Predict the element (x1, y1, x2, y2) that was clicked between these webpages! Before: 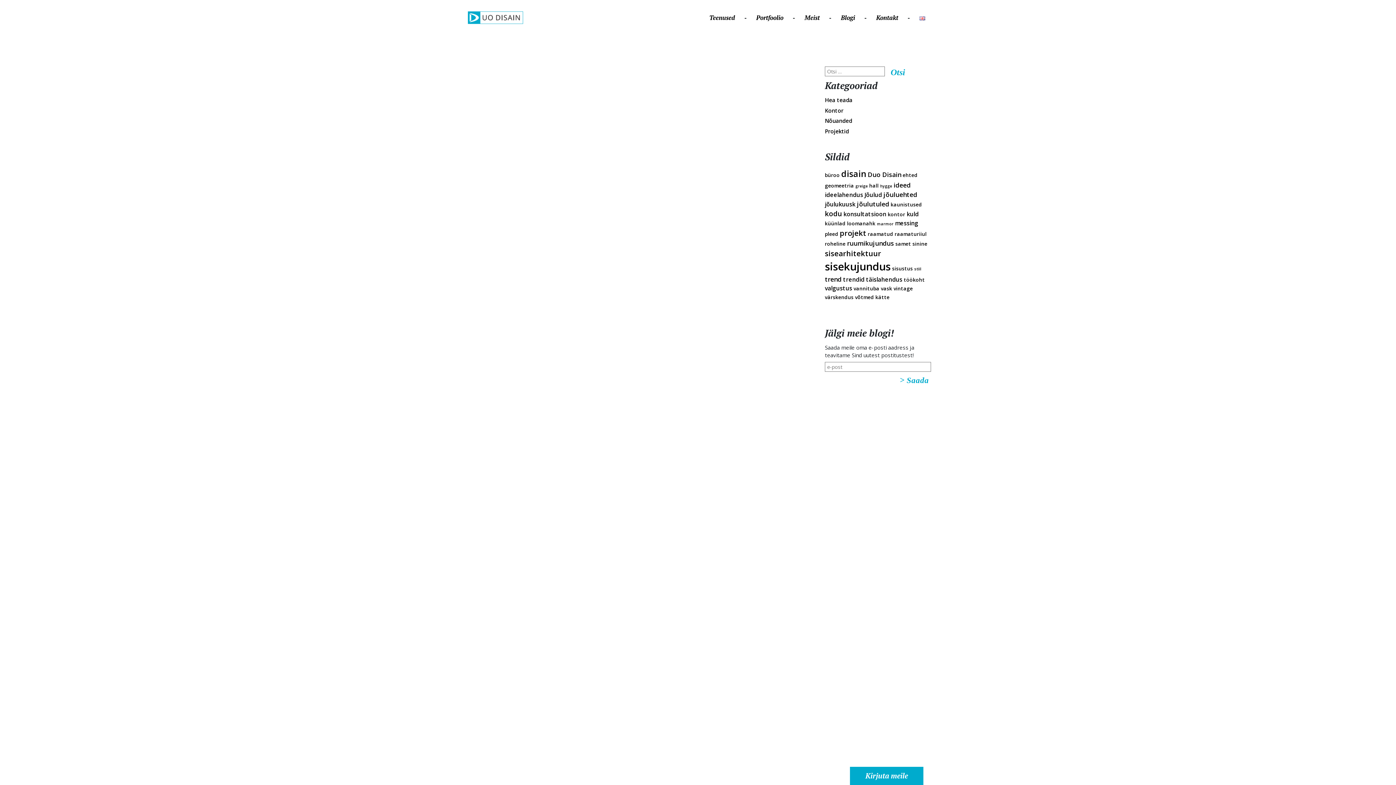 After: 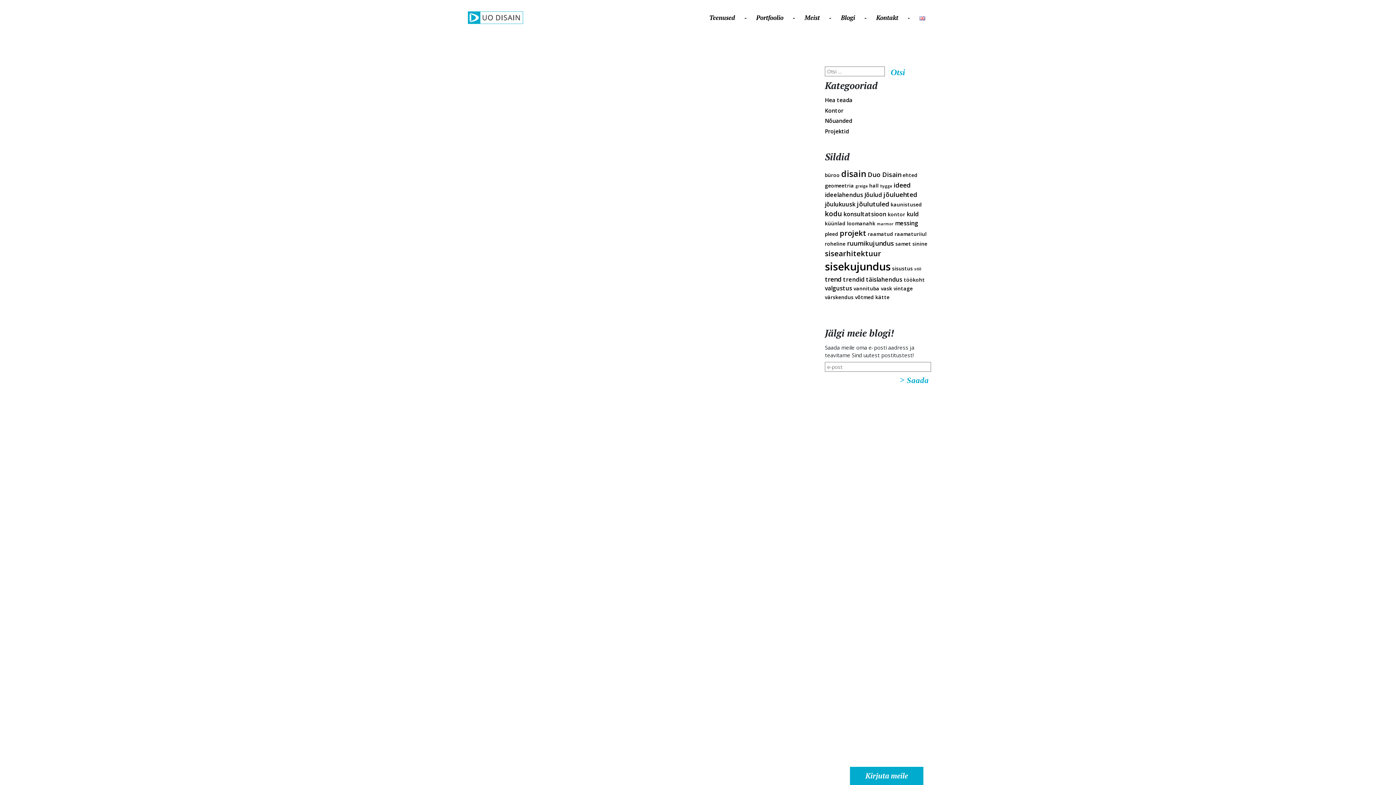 Action: label: geomeetria (2 elementi) bbox: (825, 182, 854, 188)